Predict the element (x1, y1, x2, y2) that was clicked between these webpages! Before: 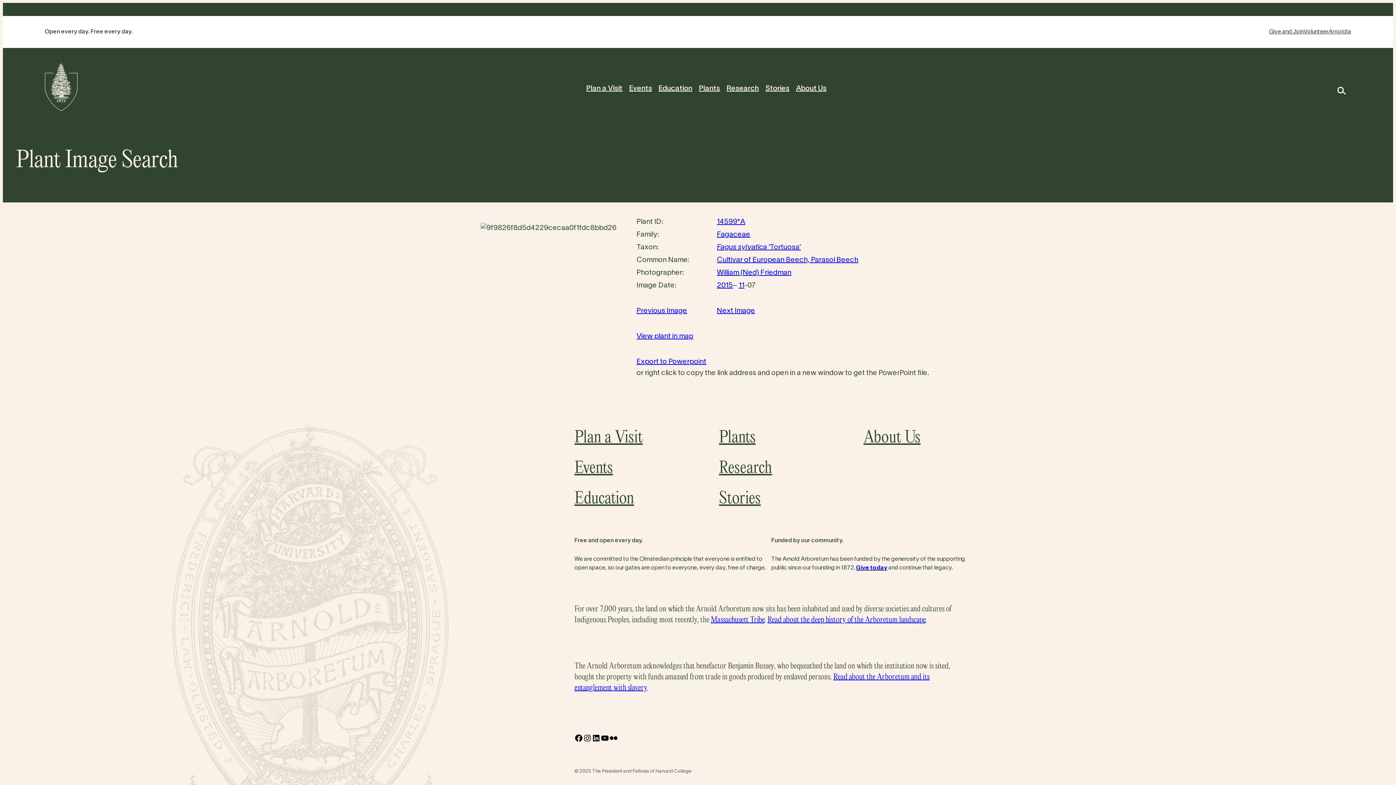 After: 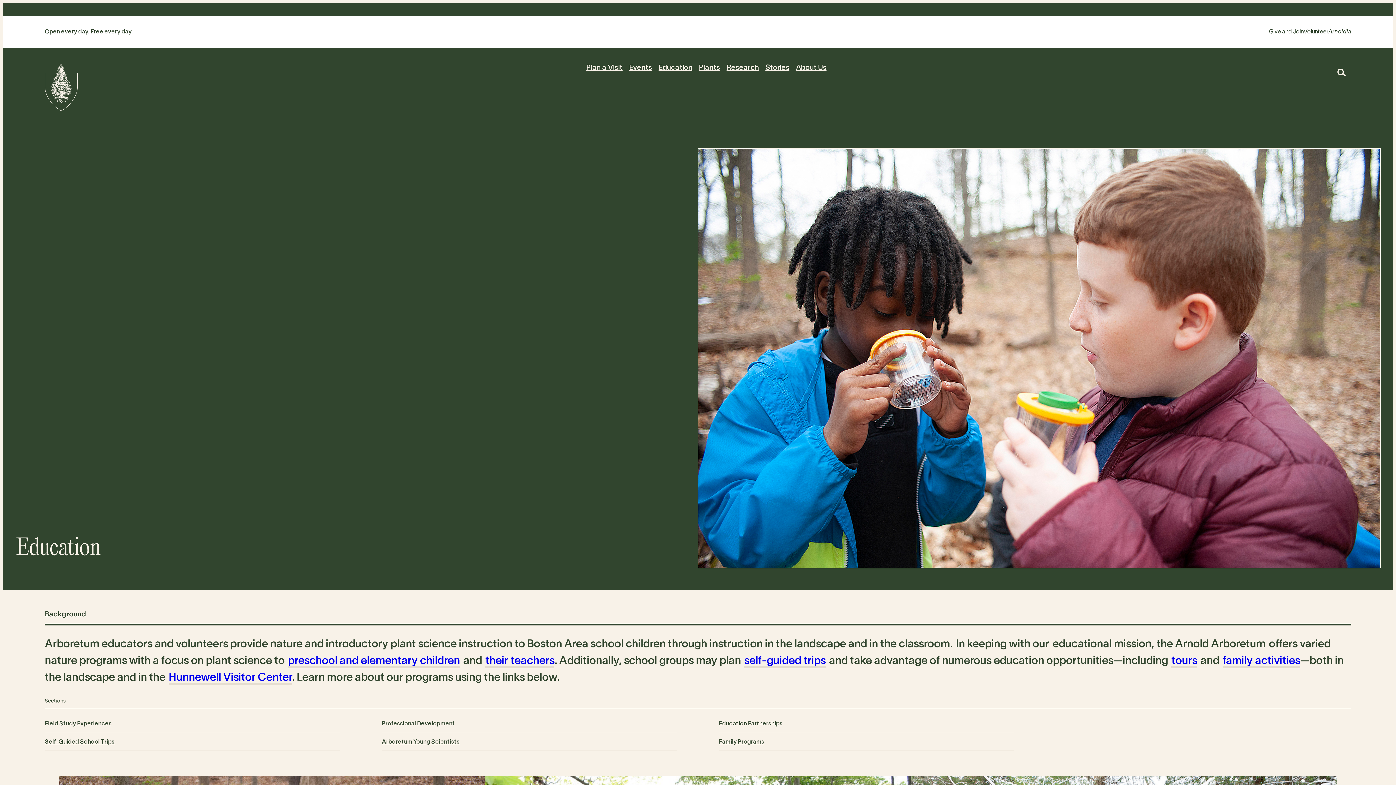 Action: bbox: (574, 484, 677, 514) label: Education